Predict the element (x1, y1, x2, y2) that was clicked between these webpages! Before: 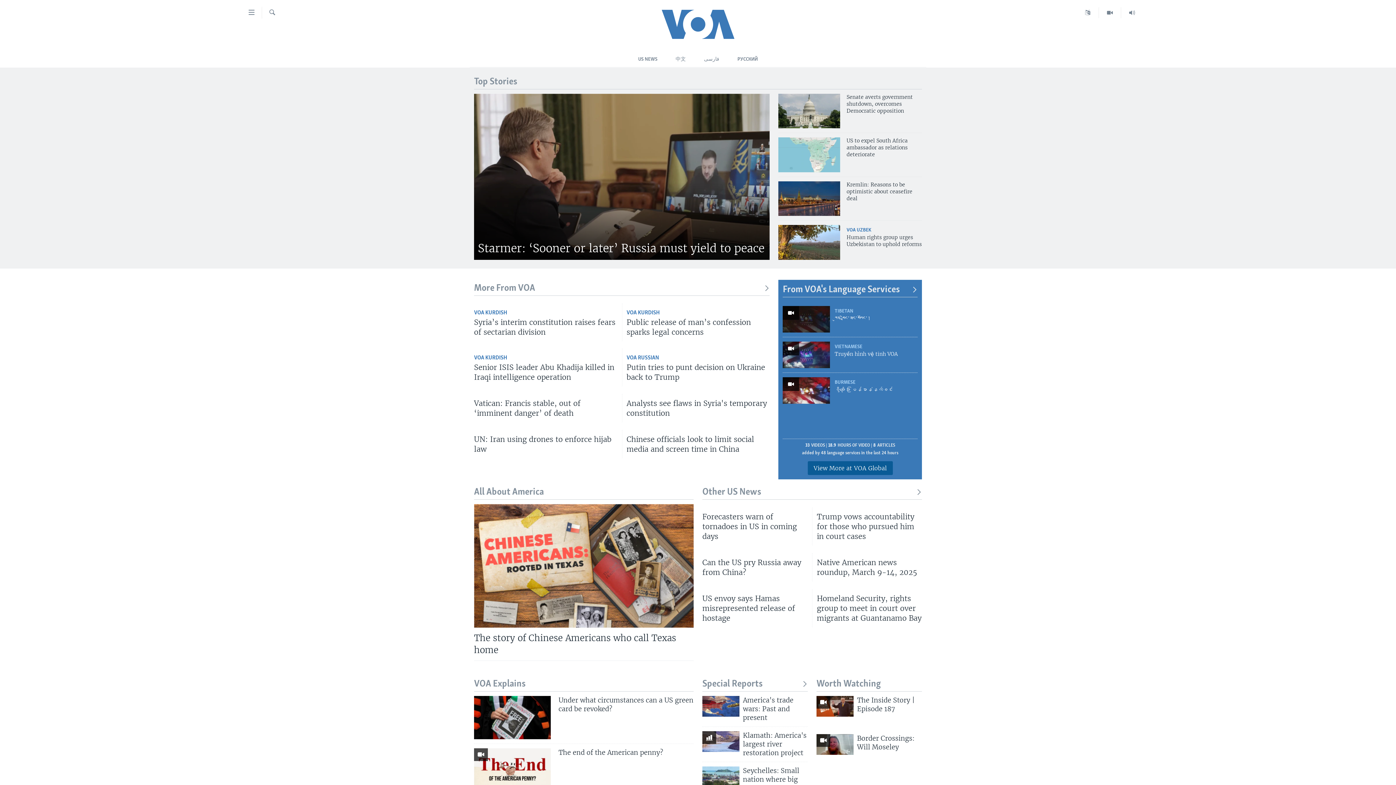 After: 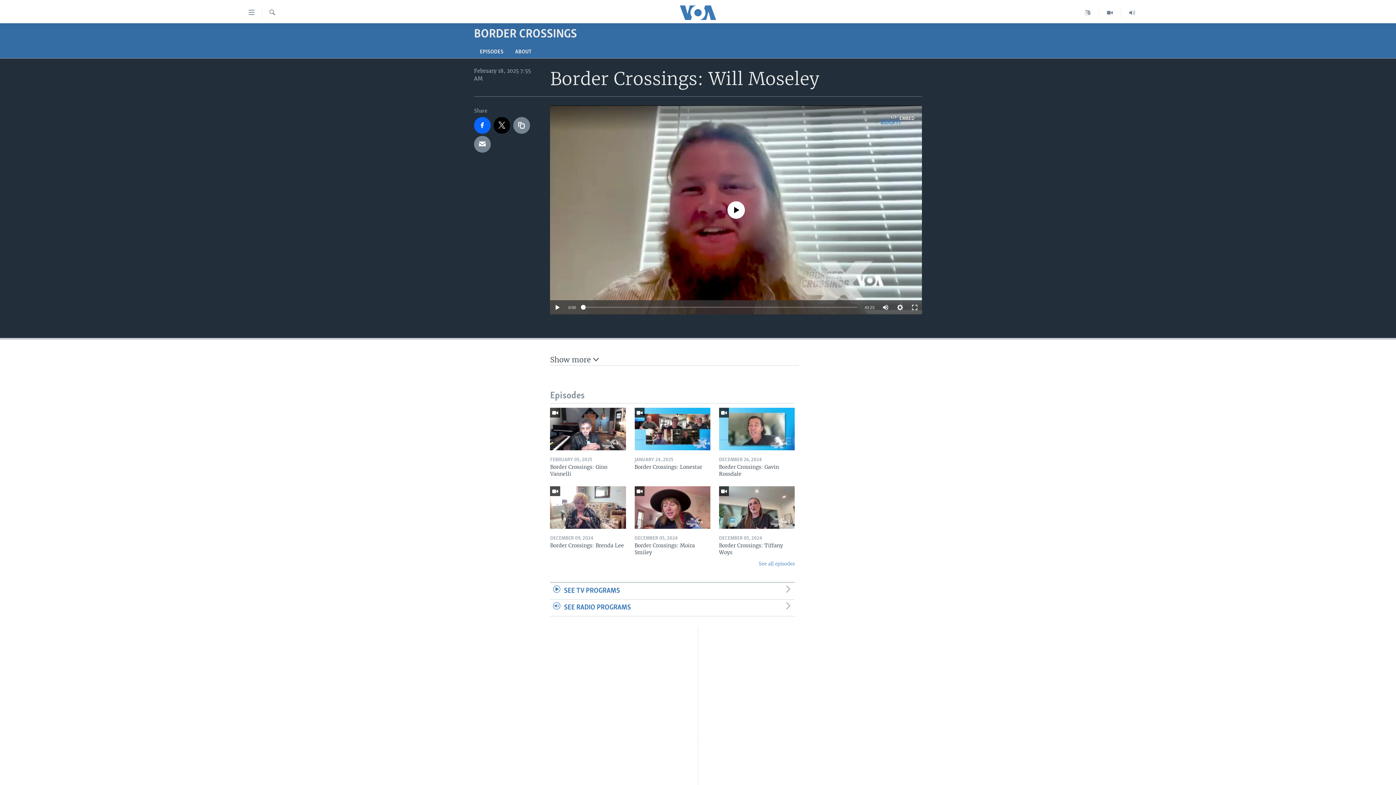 Action: bbox: (816, 734, 853, 755)